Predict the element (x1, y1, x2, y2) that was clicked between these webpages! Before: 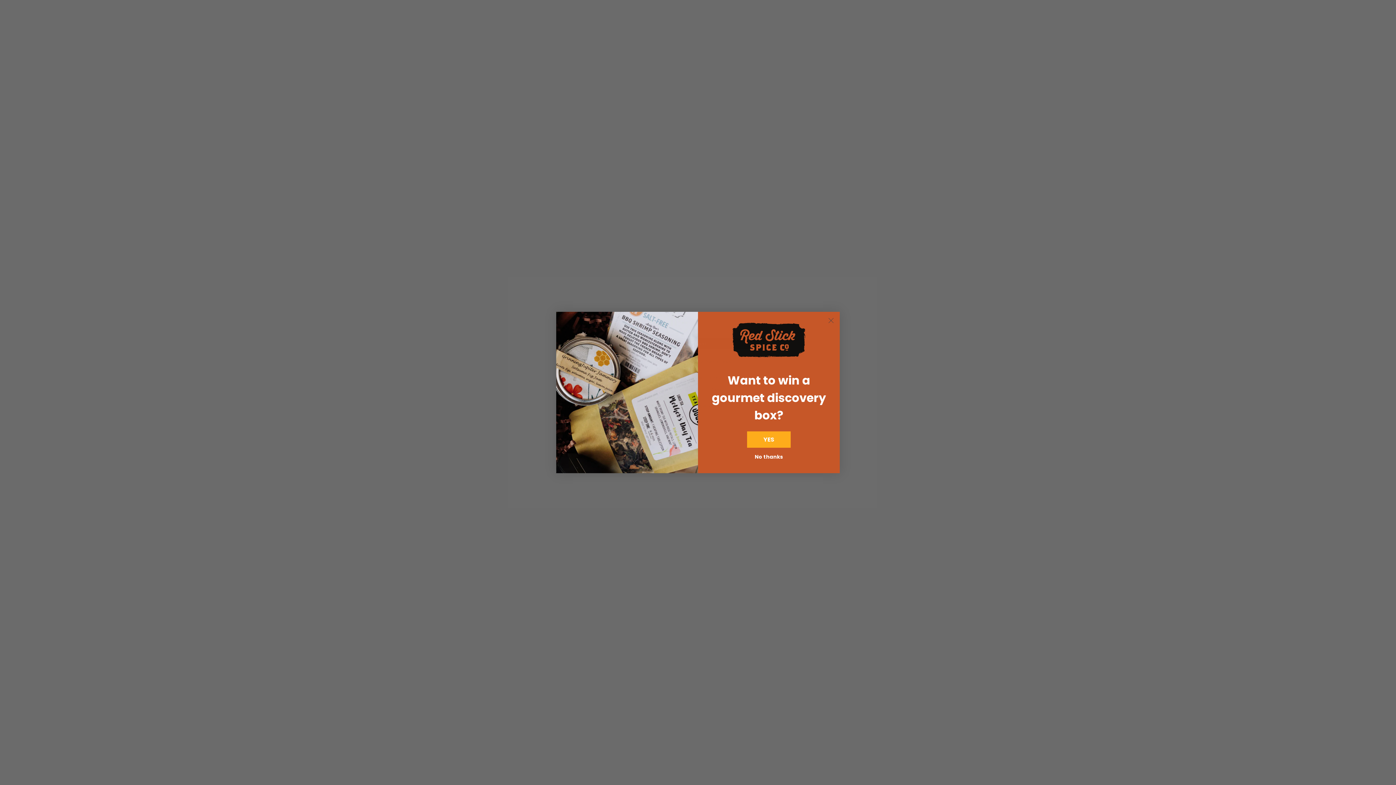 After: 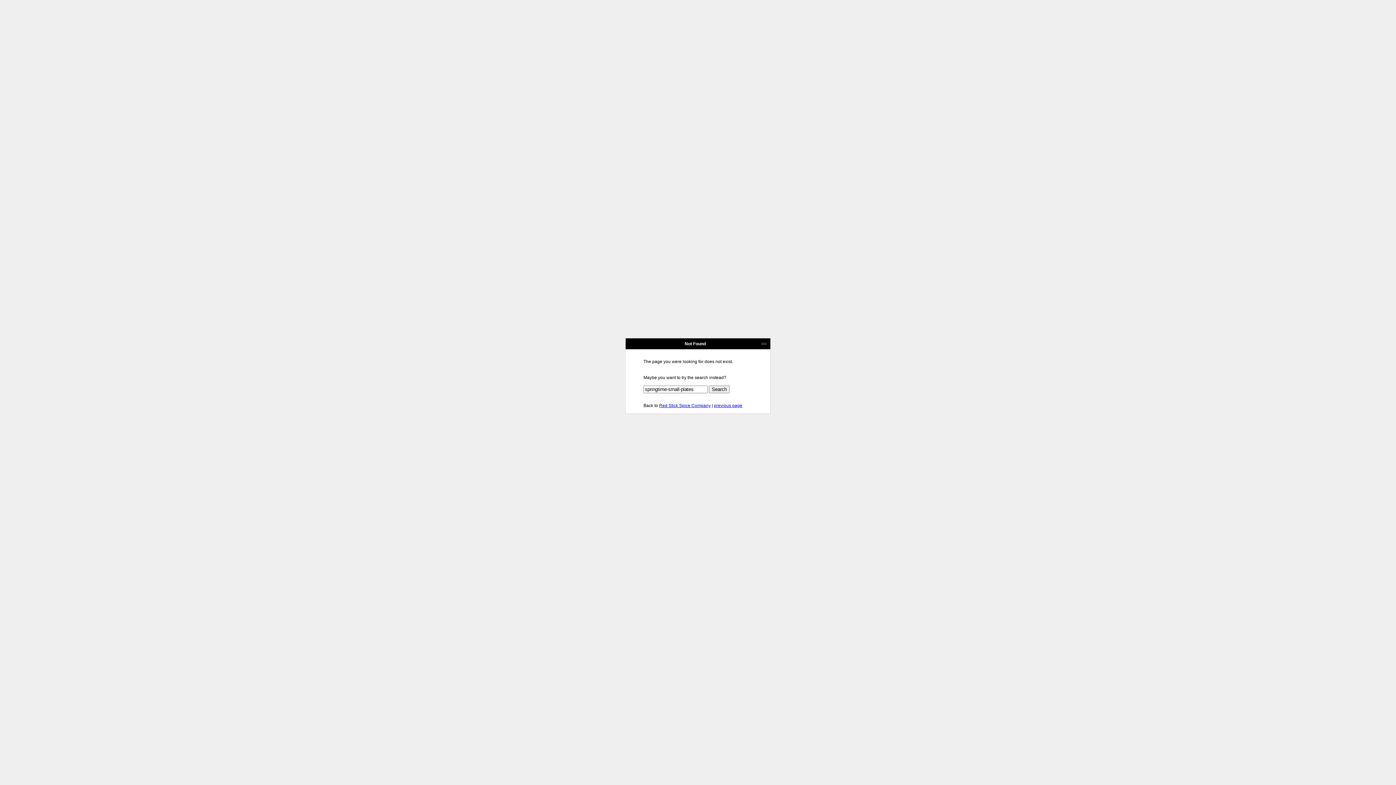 Action: bbox: (705, 448, 832, 466) label: No thanks